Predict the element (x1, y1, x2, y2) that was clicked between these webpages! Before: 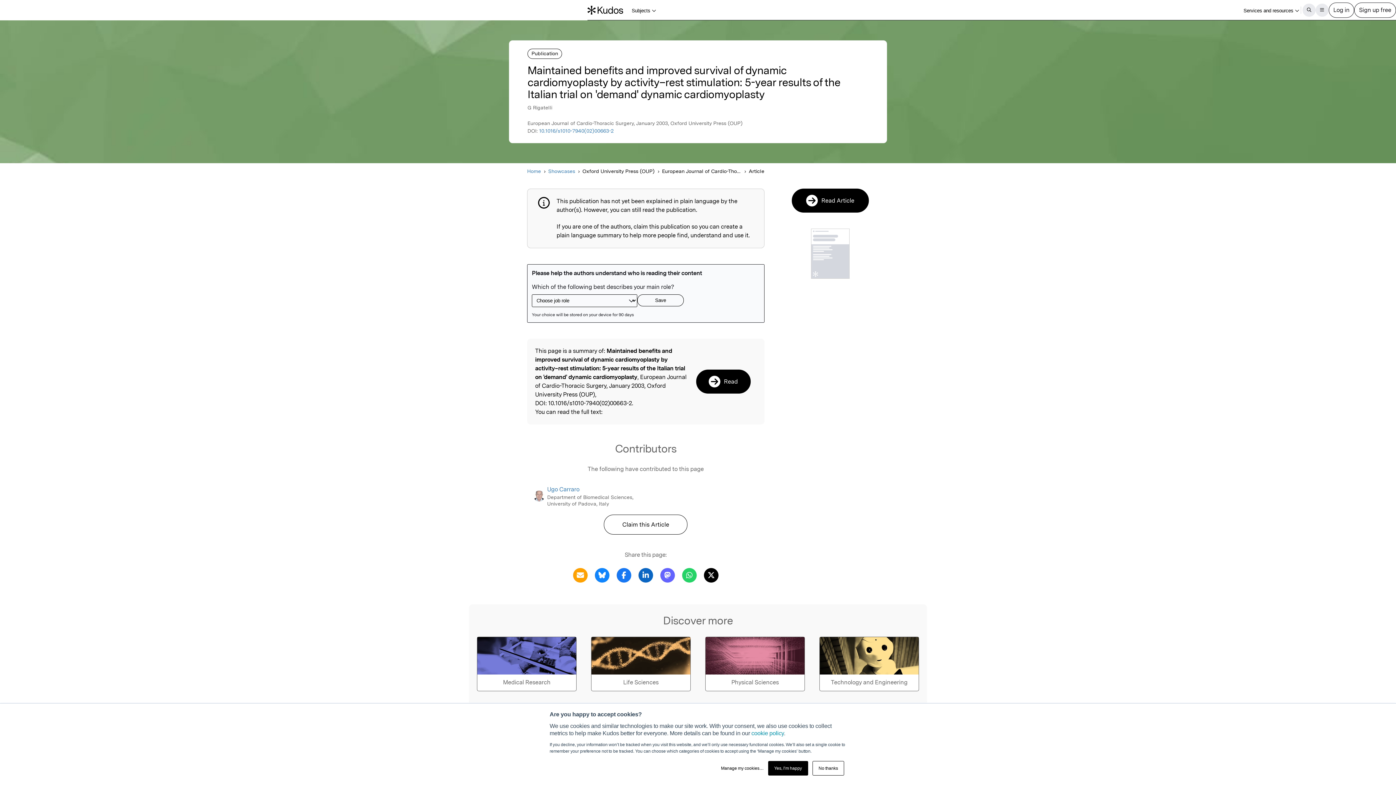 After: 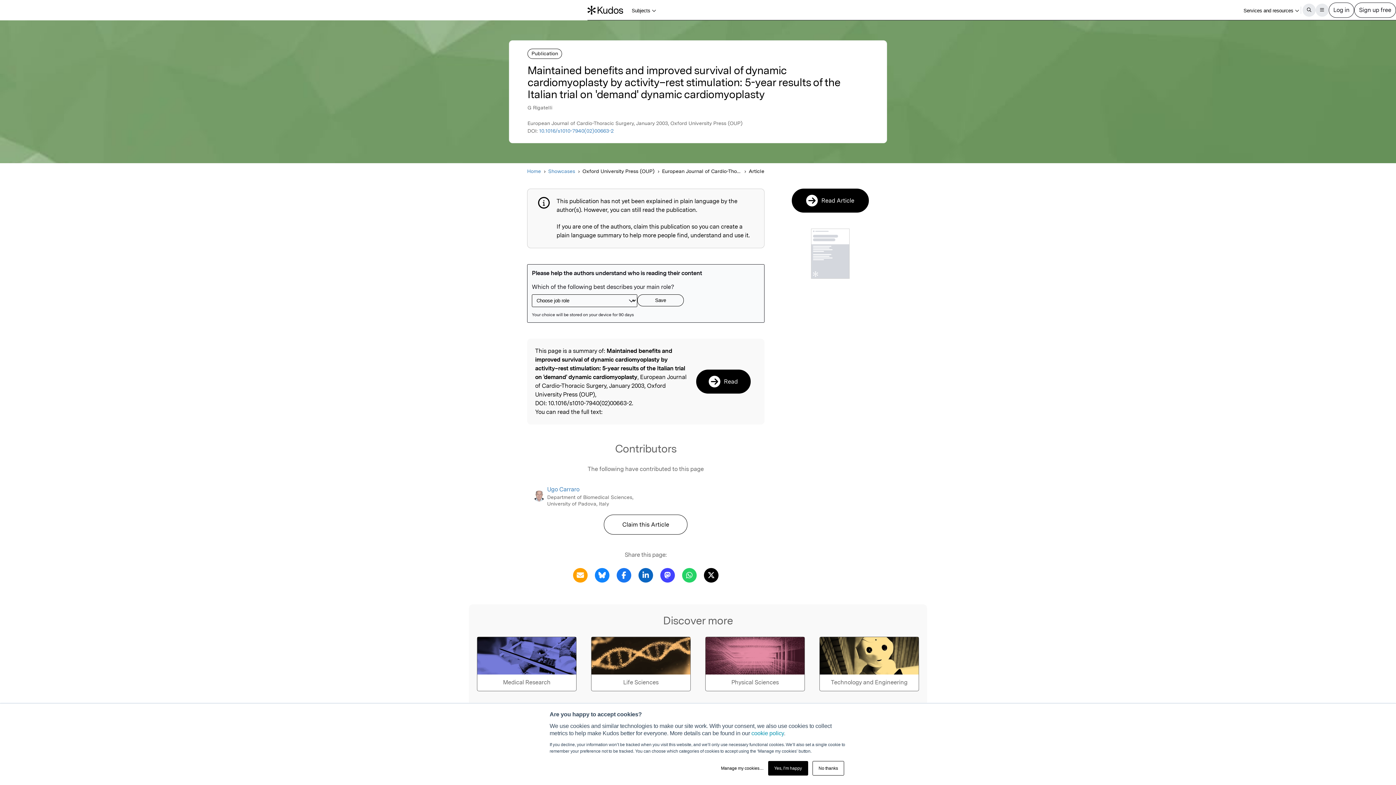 Action: label: Share this page via Mastodon bbox: (658, 571, 676, 578)